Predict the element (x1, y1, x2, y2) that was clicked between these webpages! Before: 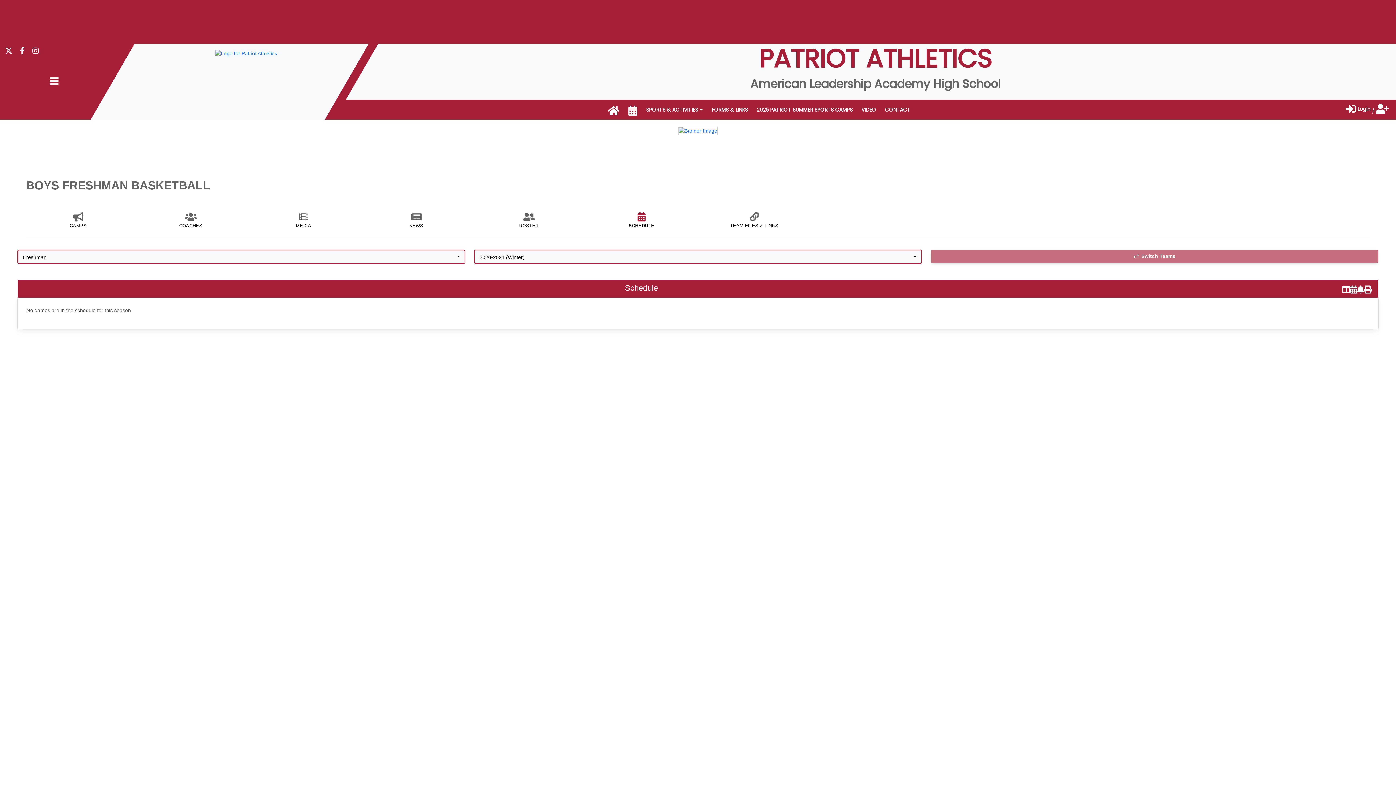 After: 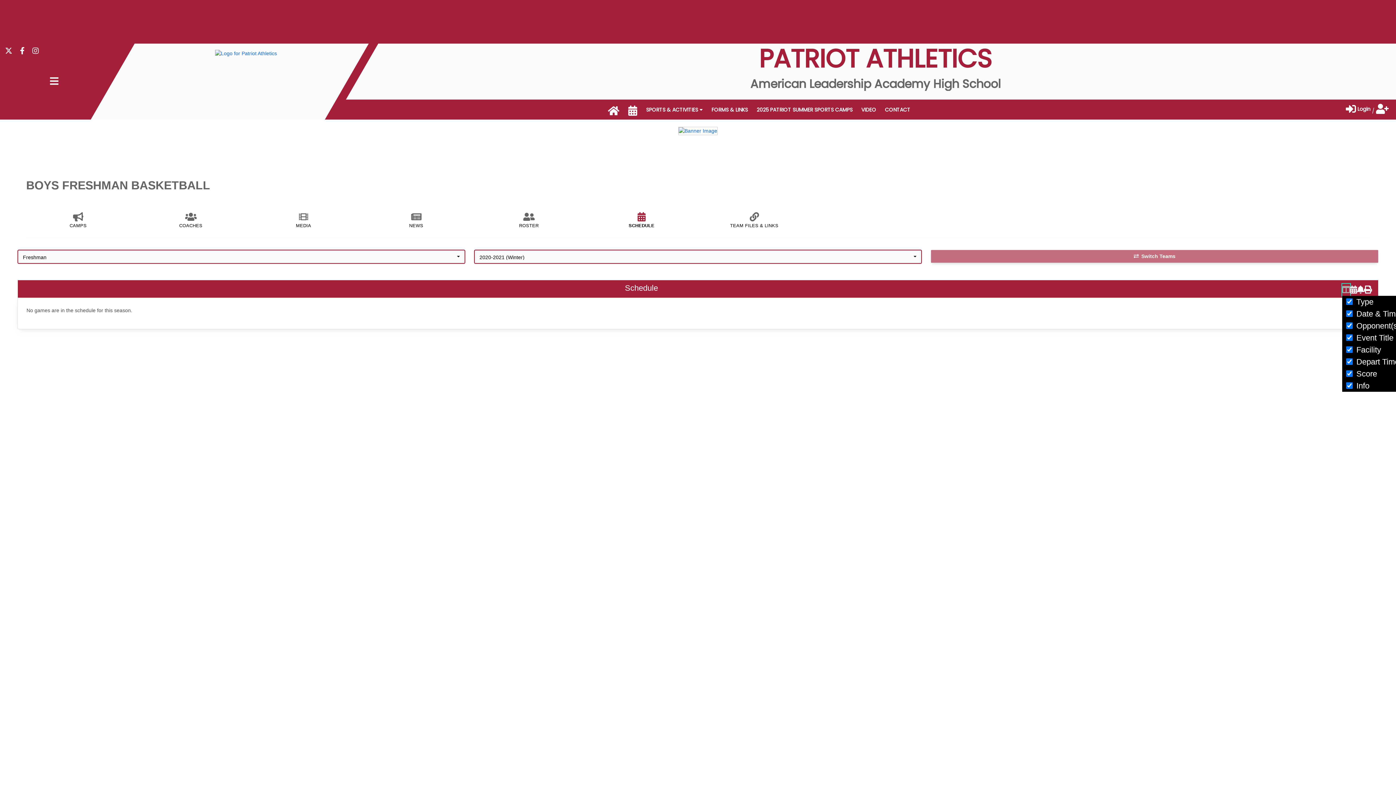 Action: bbox: (1342, 283, 1350, 295)